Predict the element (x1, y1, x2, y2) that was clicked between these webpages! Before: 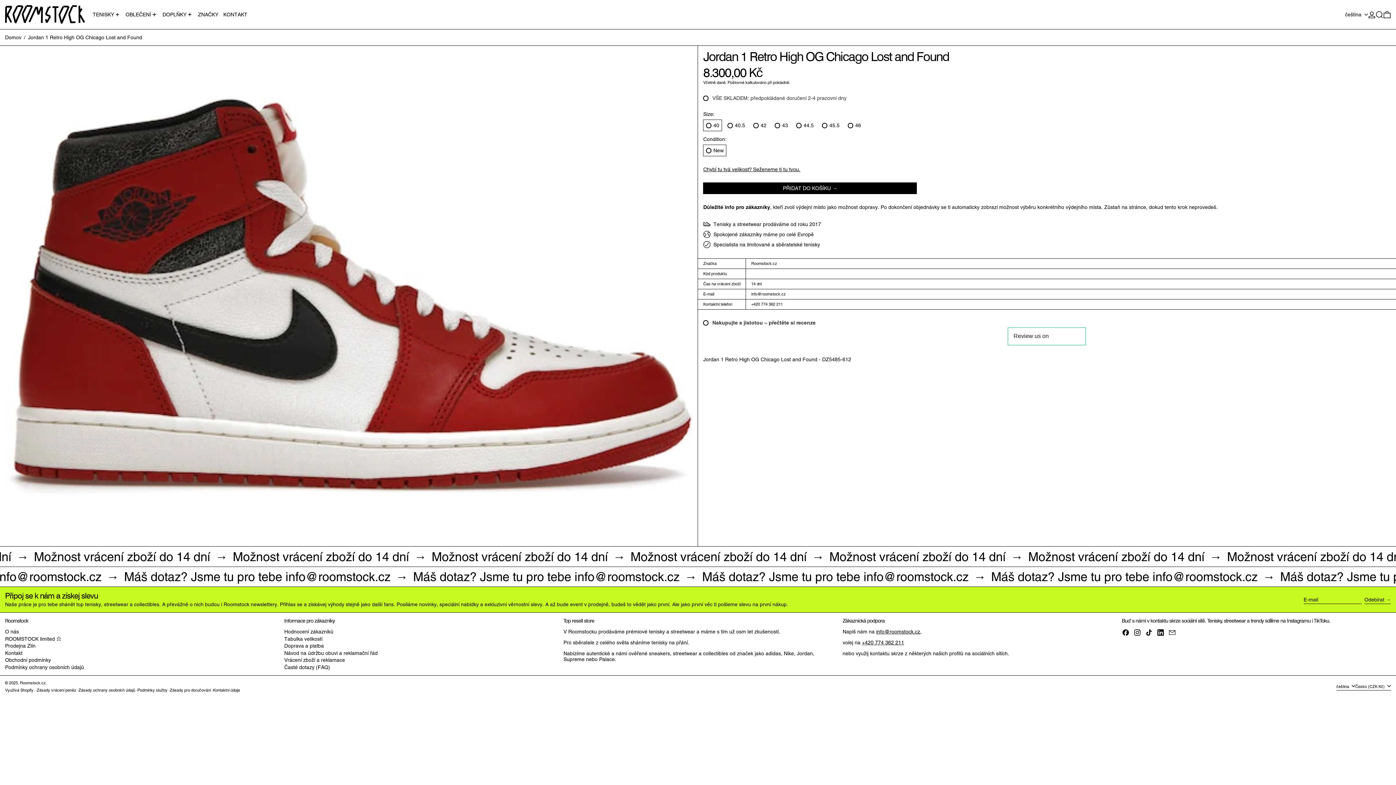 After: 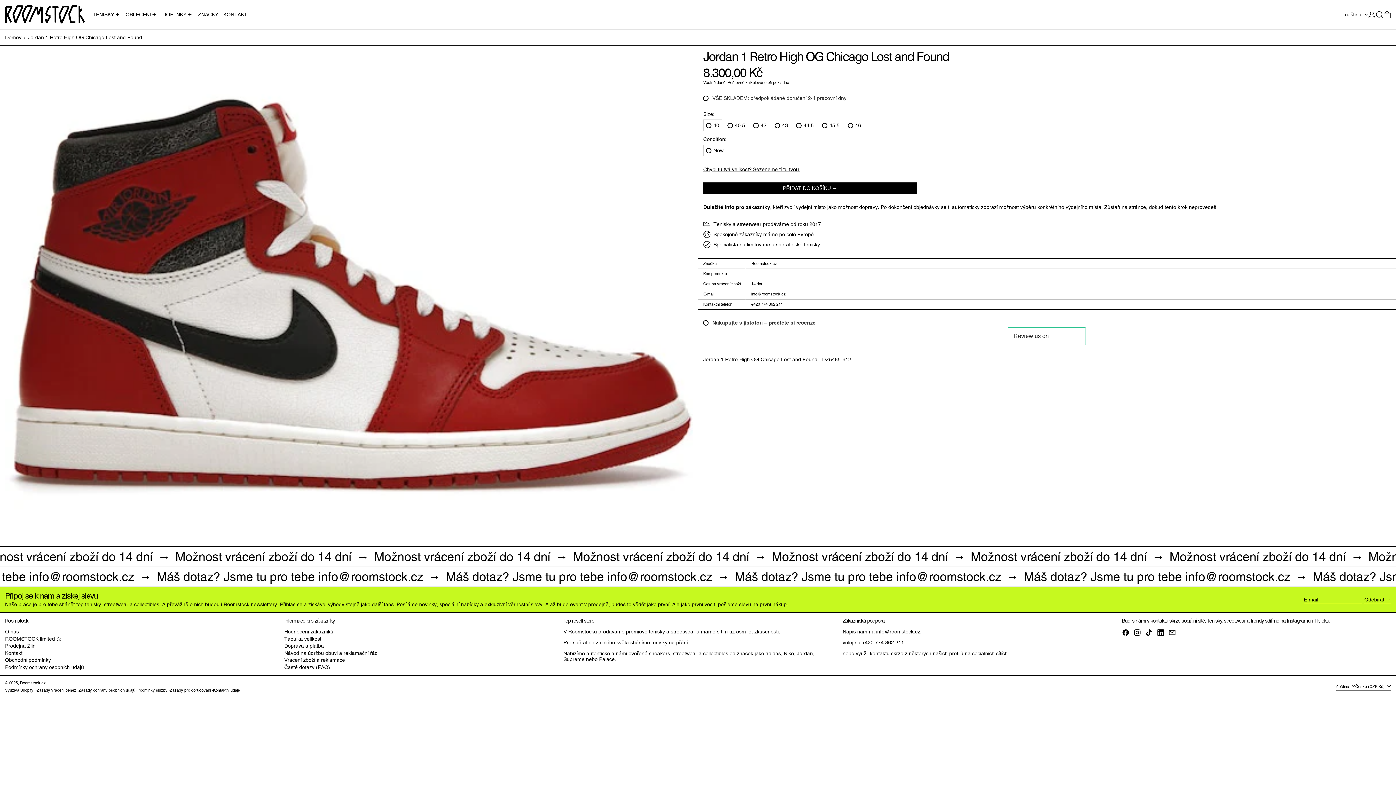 Action: bbox: (1122, 632, 1129, 637) label: Facebook